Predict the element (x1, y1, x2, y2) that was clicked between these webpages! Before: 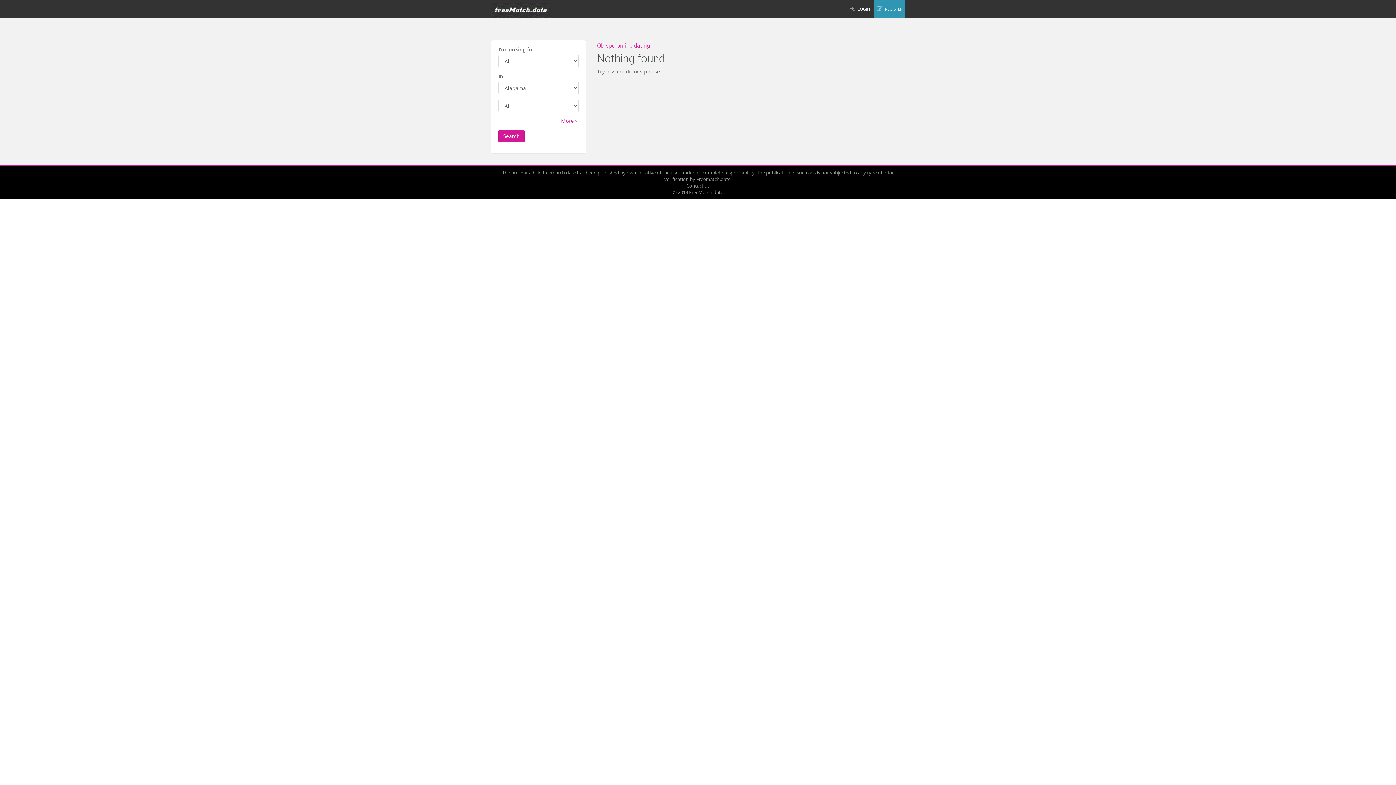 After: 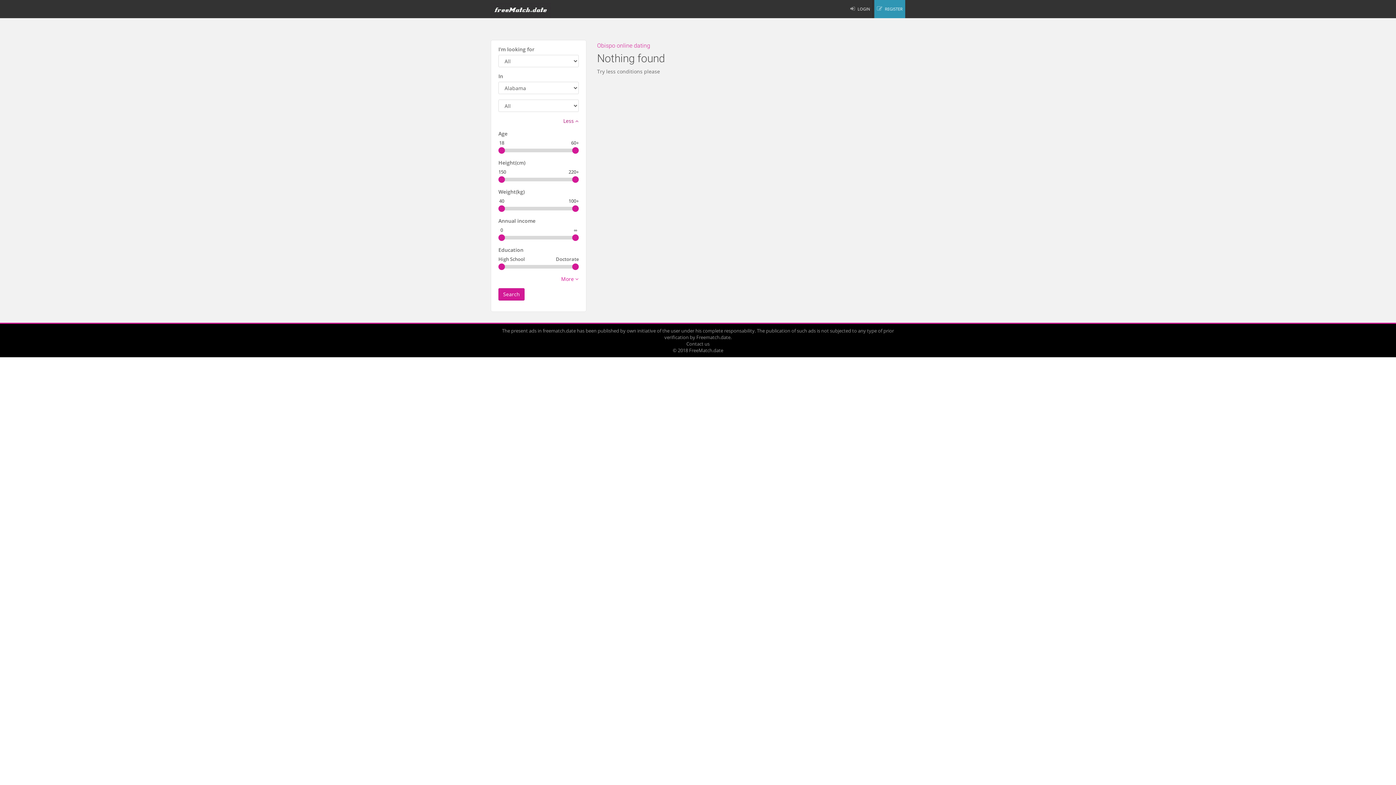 Action: label: More  bbox: (561, 117, 578, 124)